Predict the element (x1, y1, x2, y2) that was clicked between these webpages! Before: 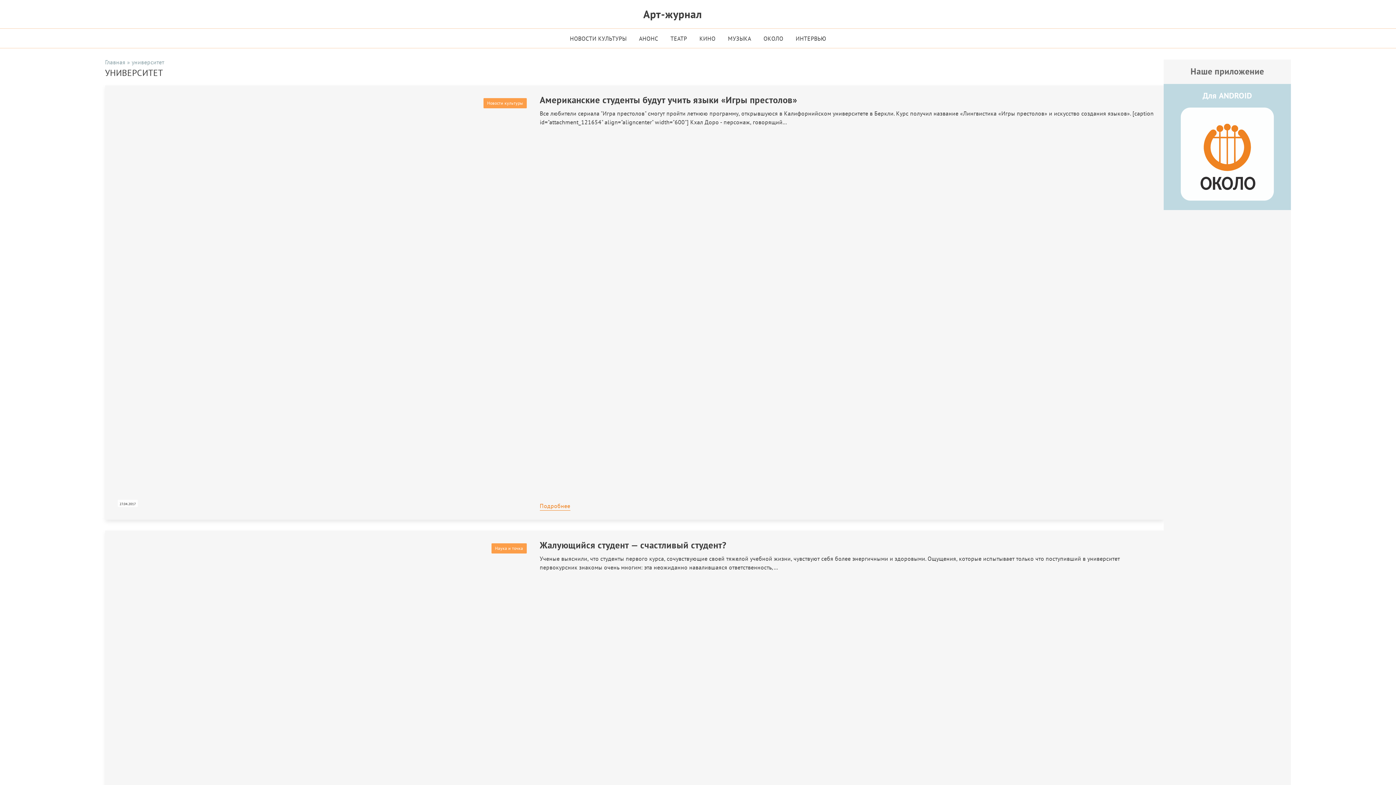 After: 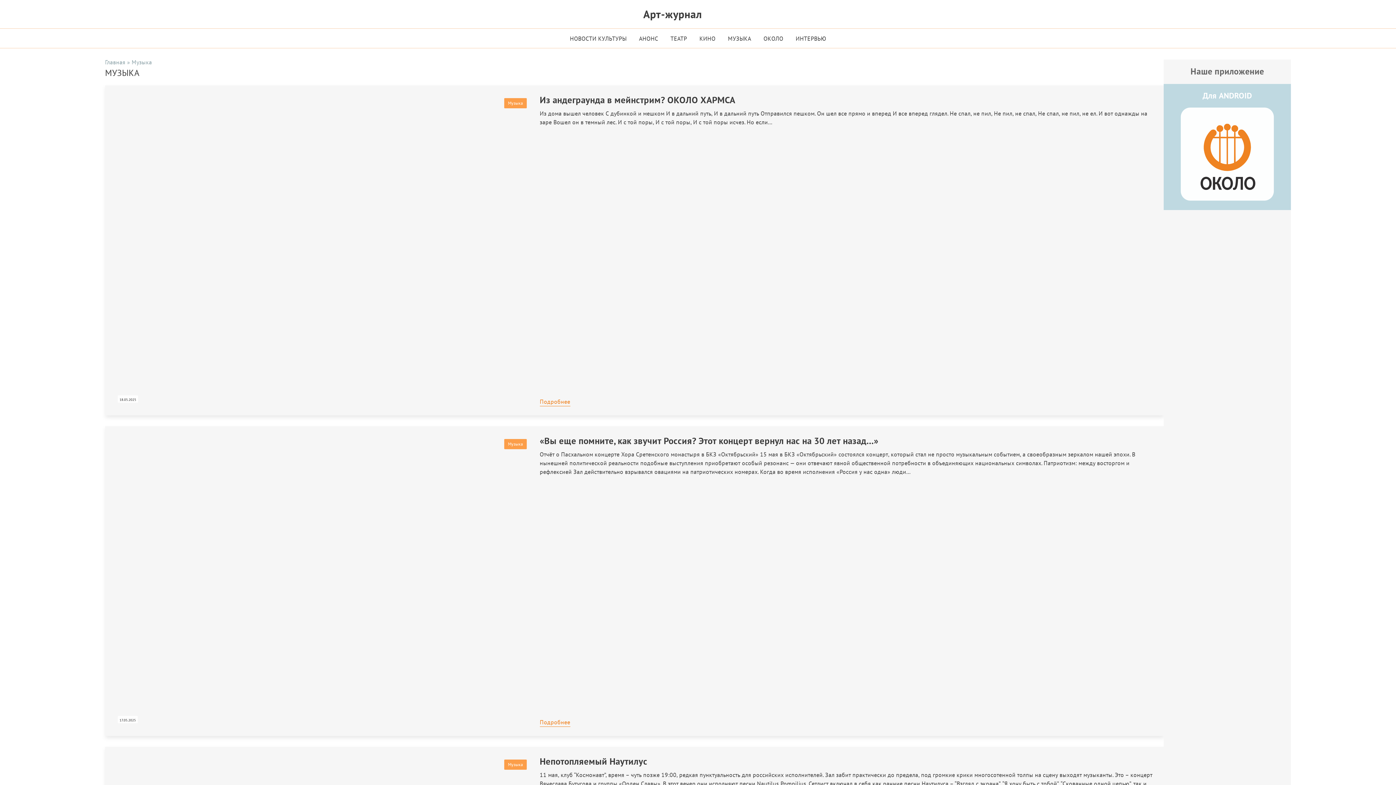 Action: label: МУЗЫКА bbox: (721, 28, 757, 47)